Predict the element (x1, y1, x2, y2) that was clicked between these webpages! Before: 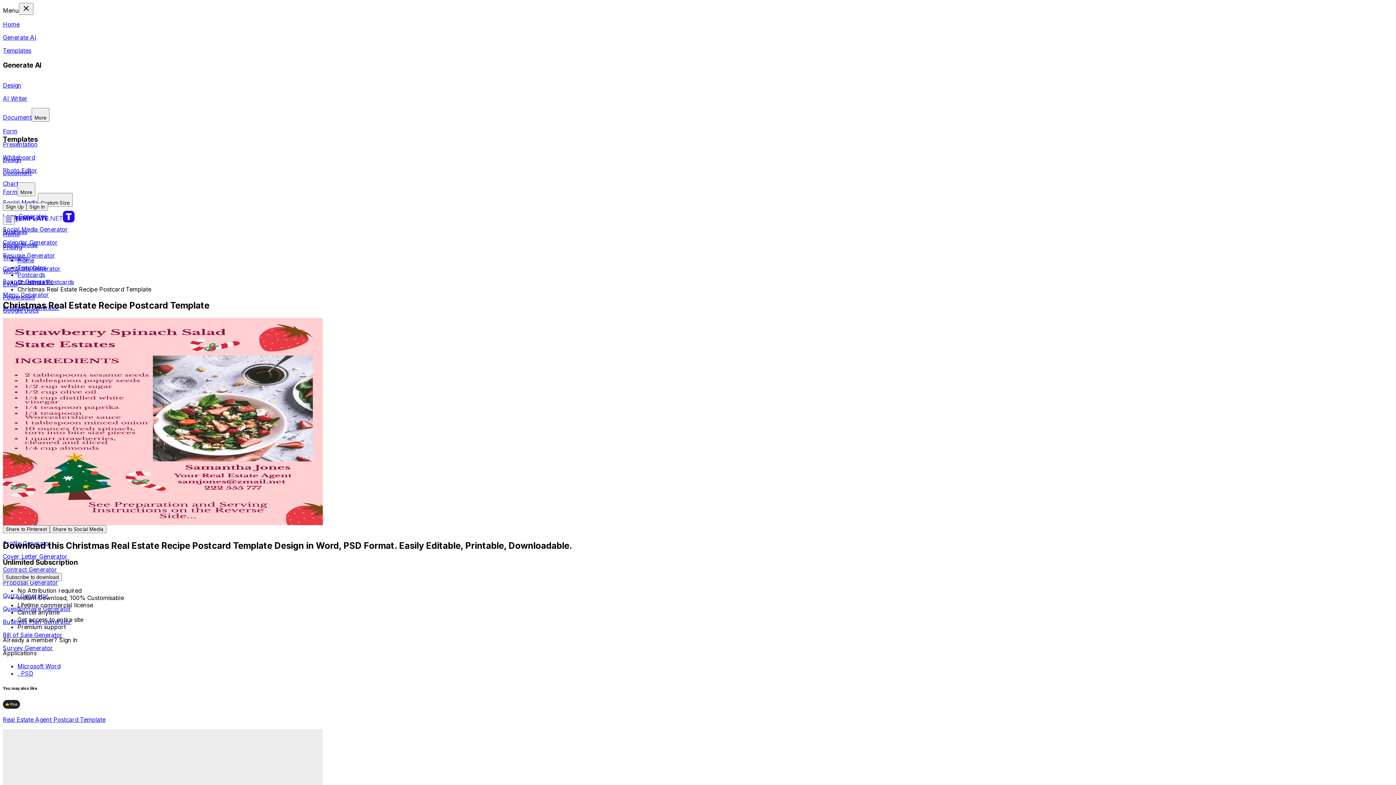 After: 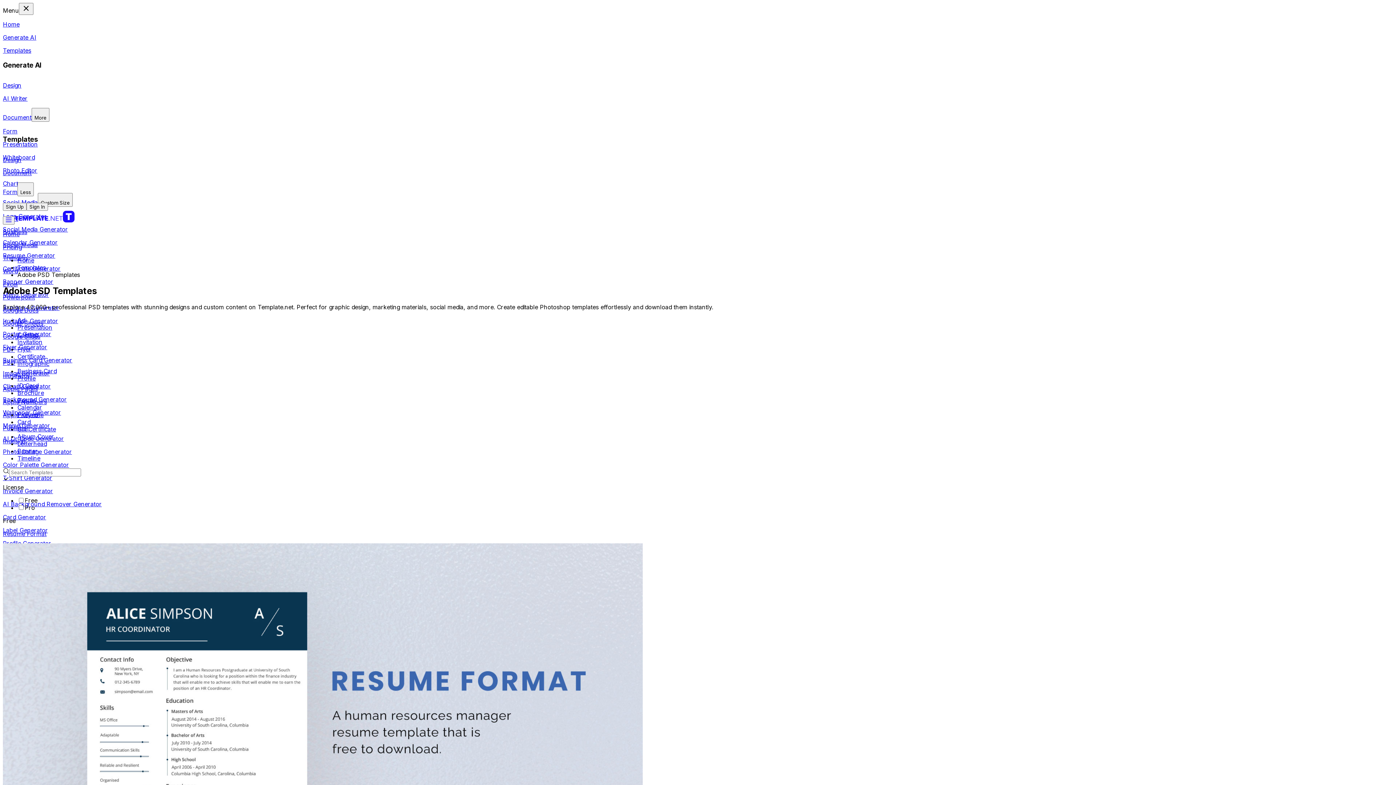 Action: label: , PSD bbox: (17, 670, 33, 677)